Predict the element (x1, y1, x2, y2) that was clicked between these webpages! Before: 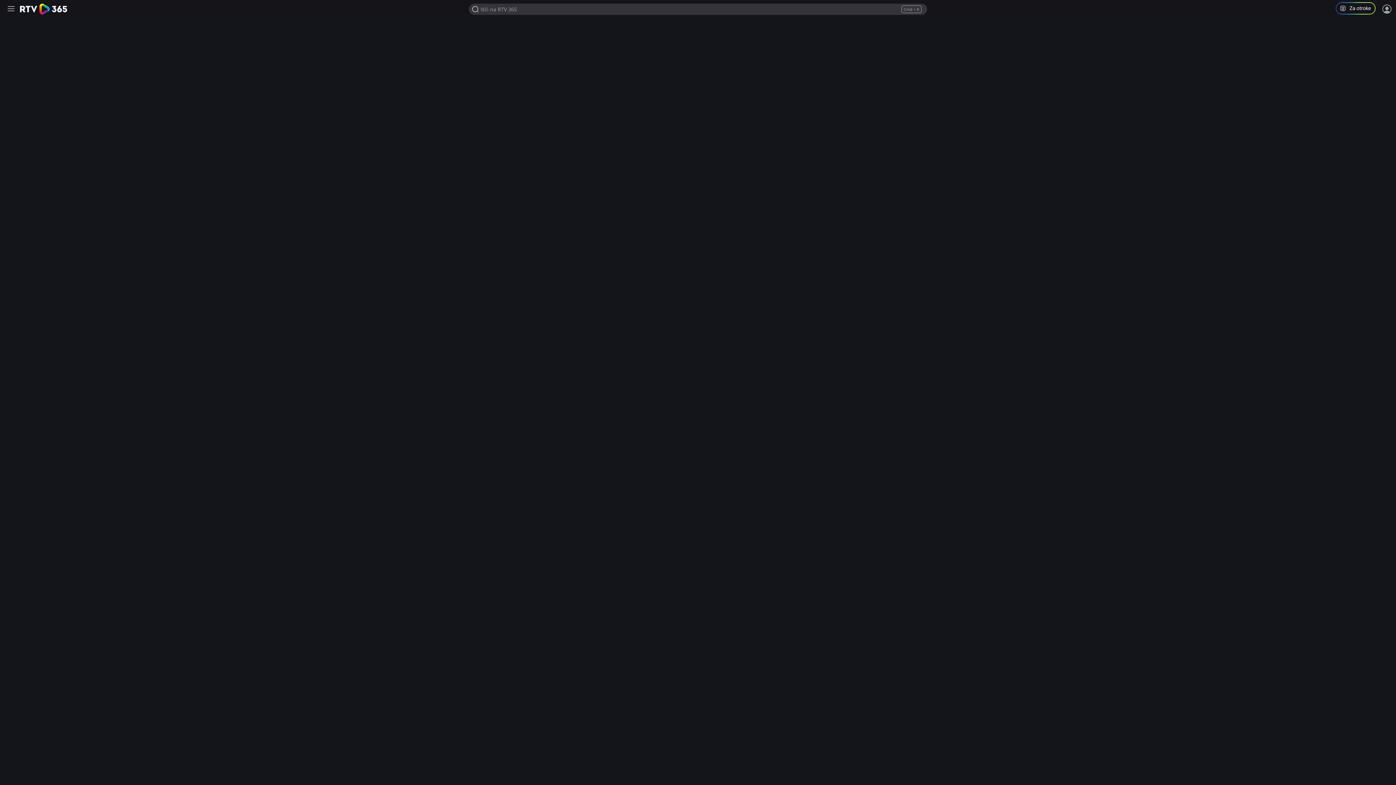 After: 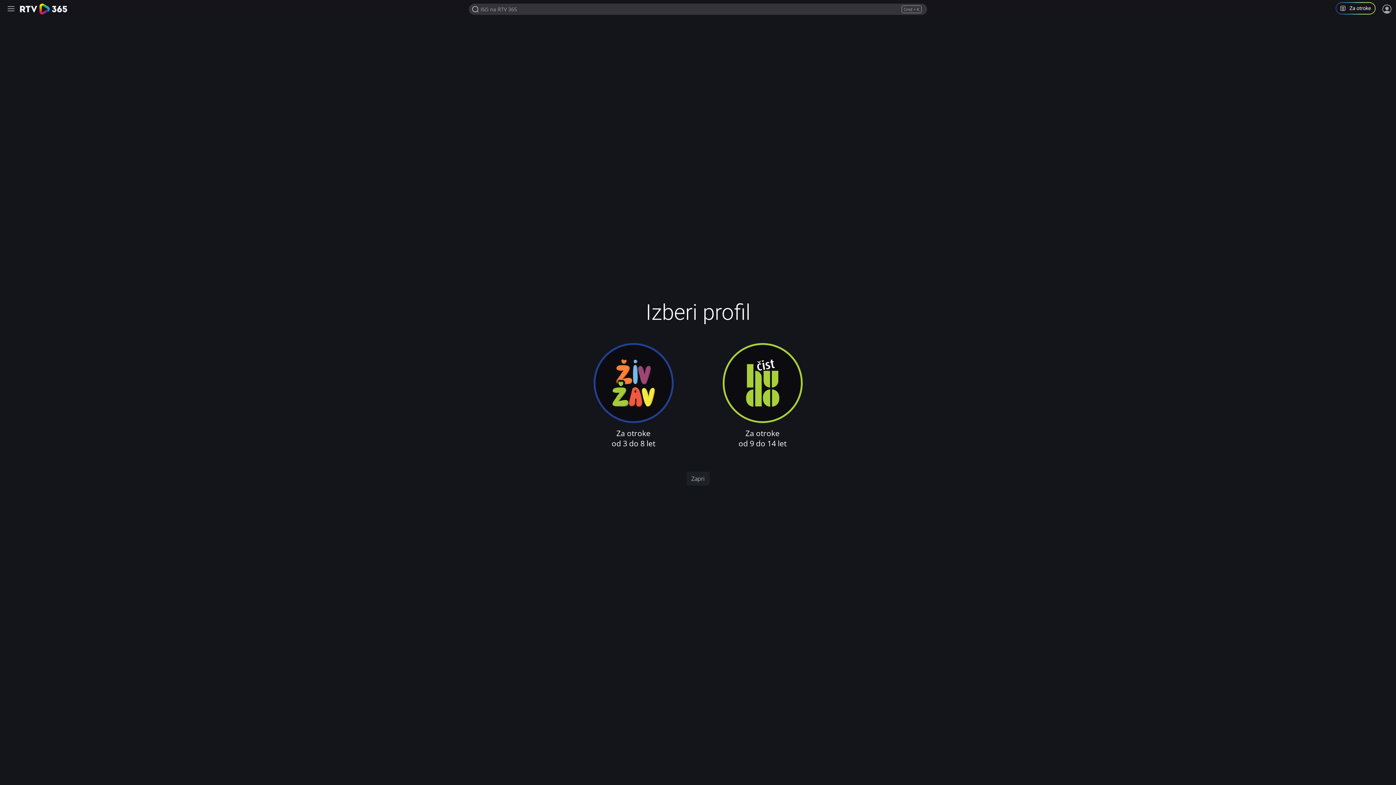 Action: label: Program za otroke in mladoletnike bbox: (1336, 2, 1381, 16)